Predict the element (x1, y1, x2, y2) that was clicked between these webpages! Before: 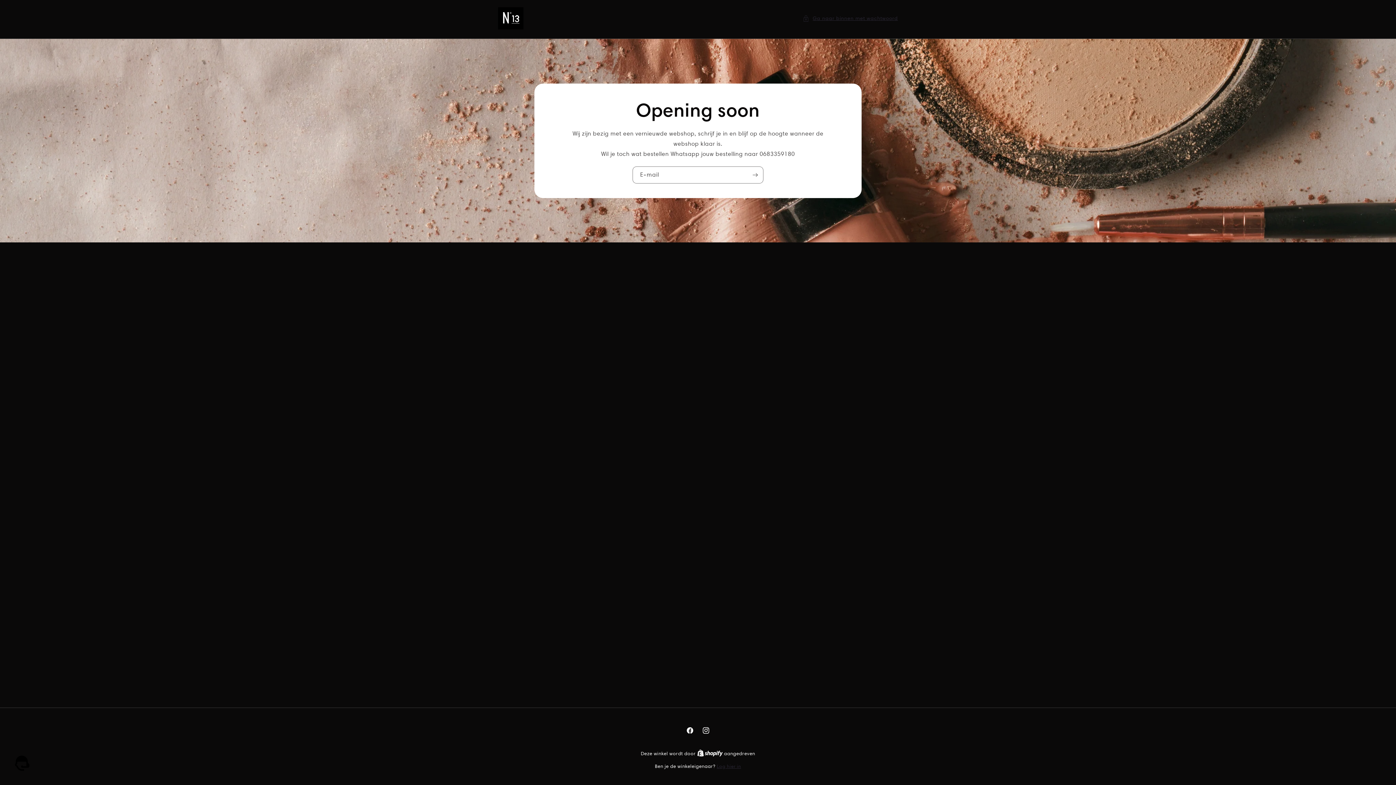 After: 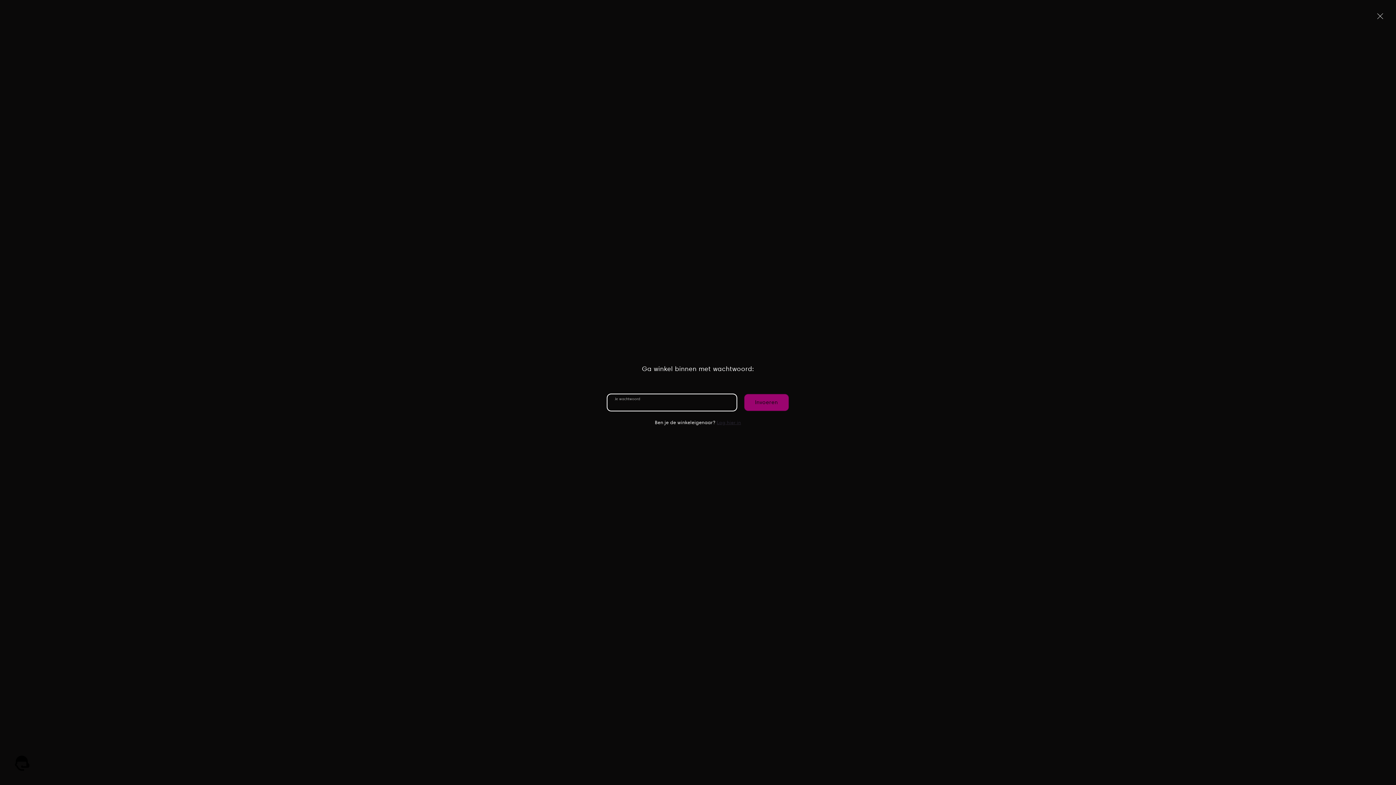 Action: label: Ga naar binnen met wachtwoord bbox: (802, 13, 898, 22)